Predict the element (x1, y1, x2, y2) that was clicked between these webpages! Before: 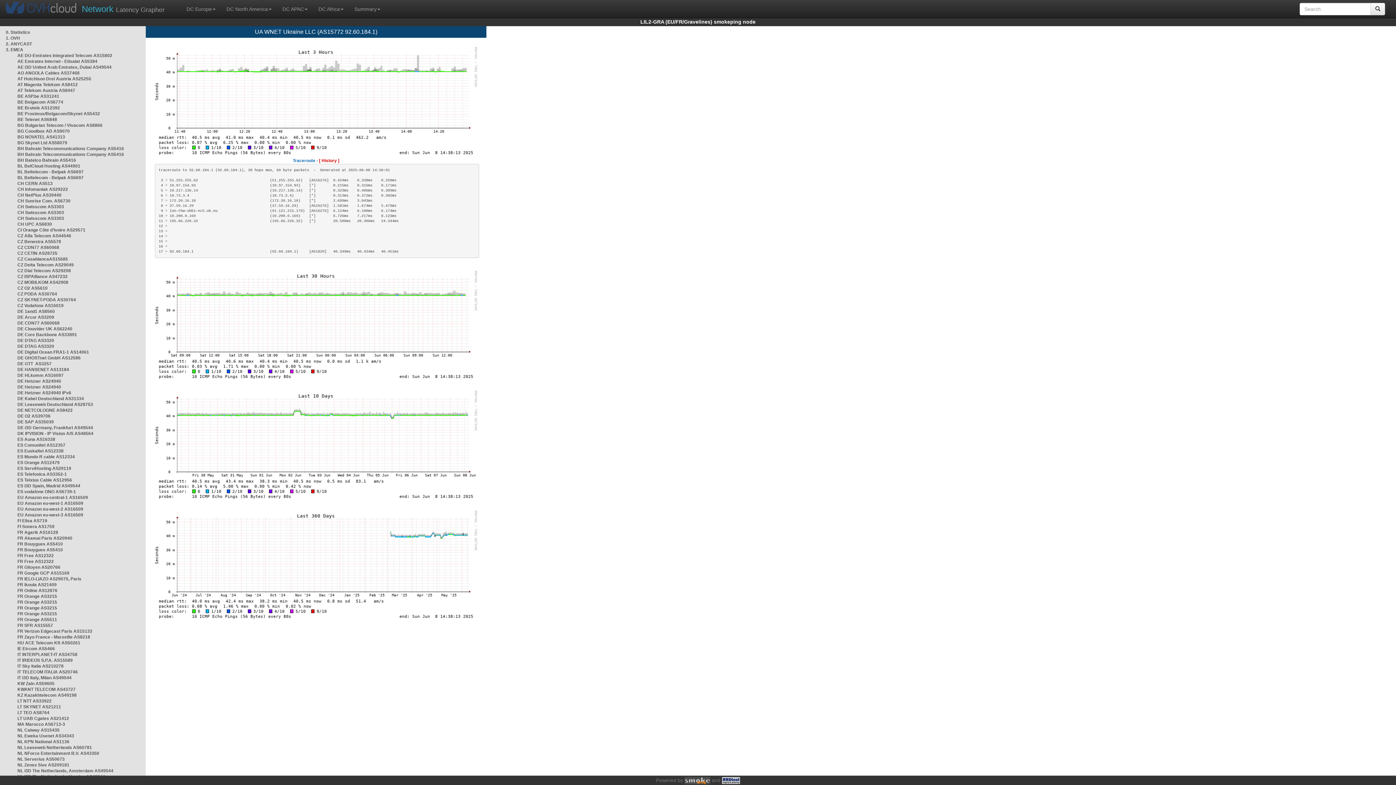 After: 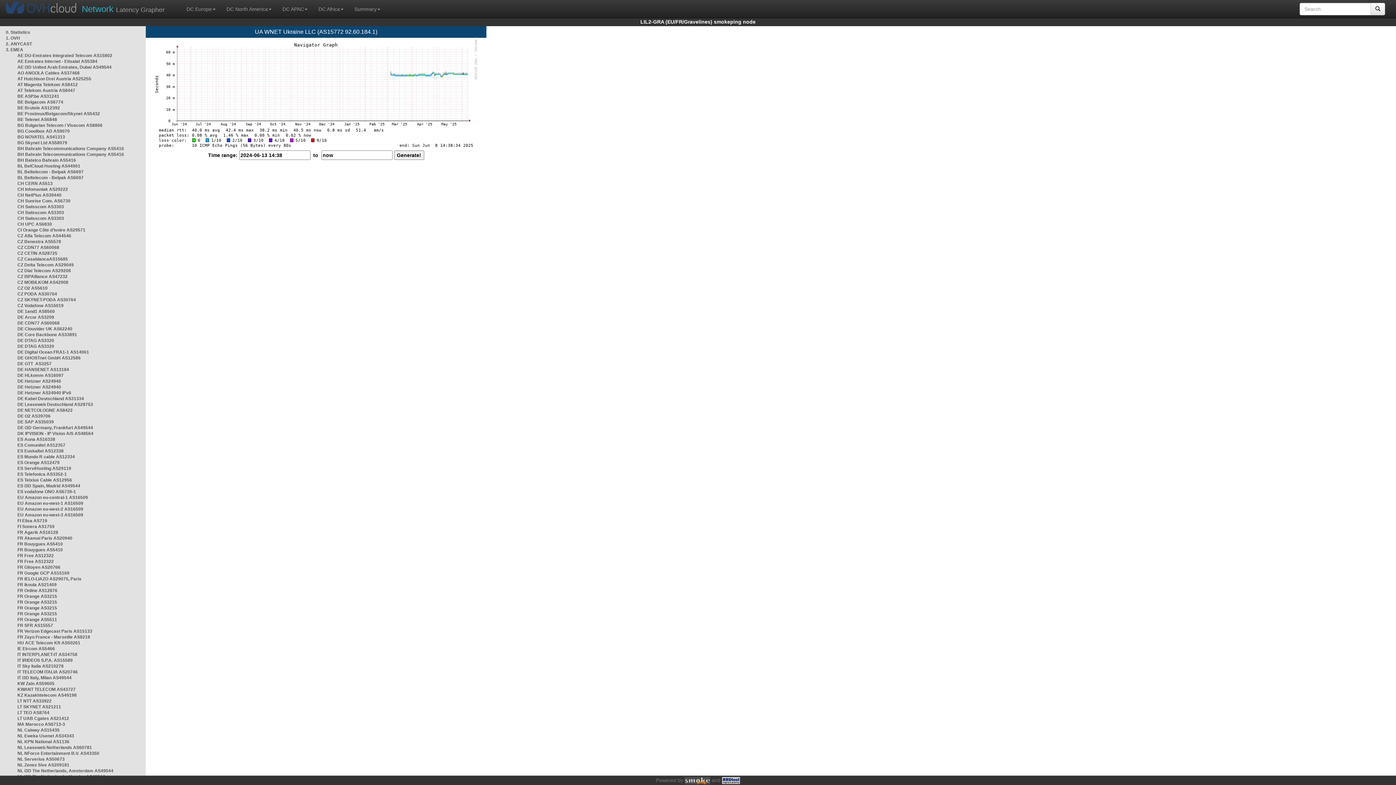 Action: bbox: (153, 562, 479, 567)